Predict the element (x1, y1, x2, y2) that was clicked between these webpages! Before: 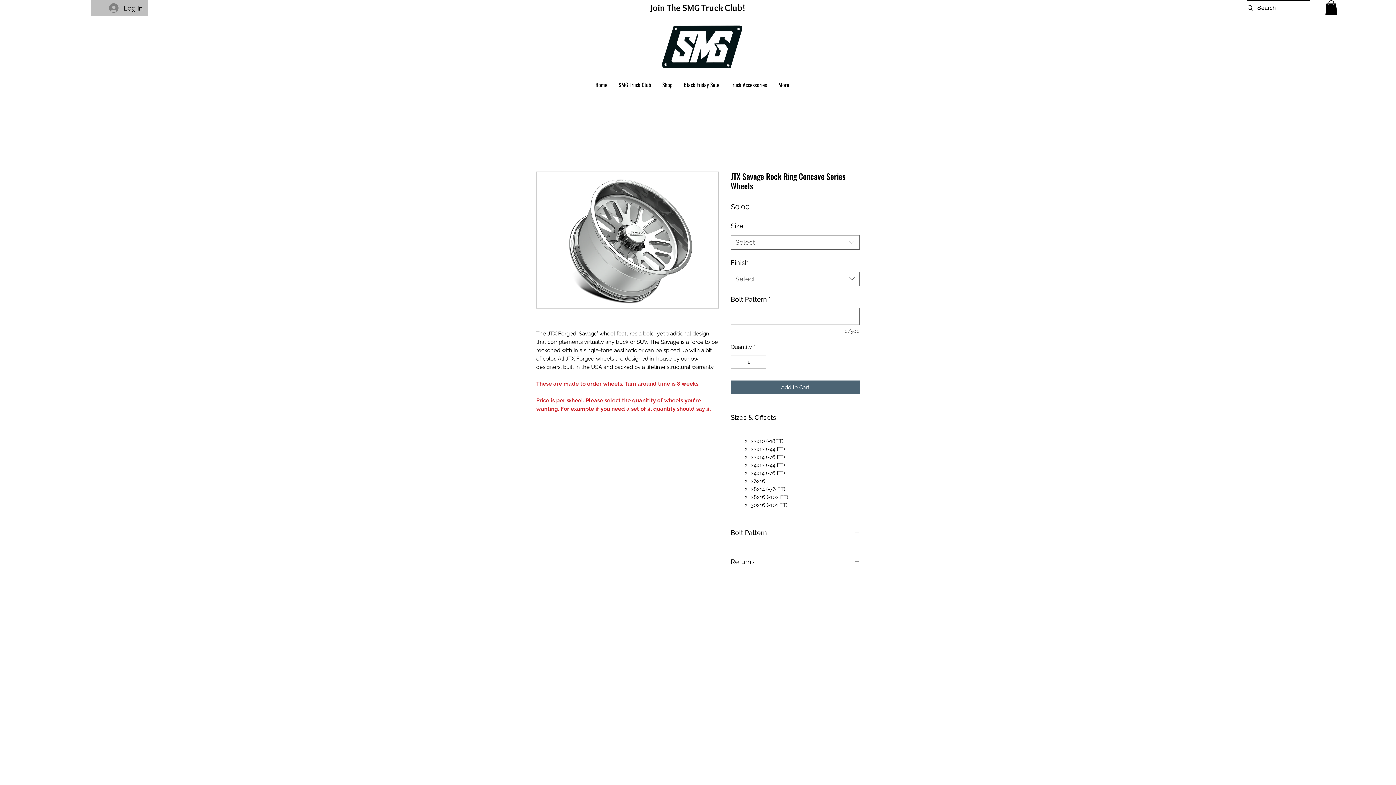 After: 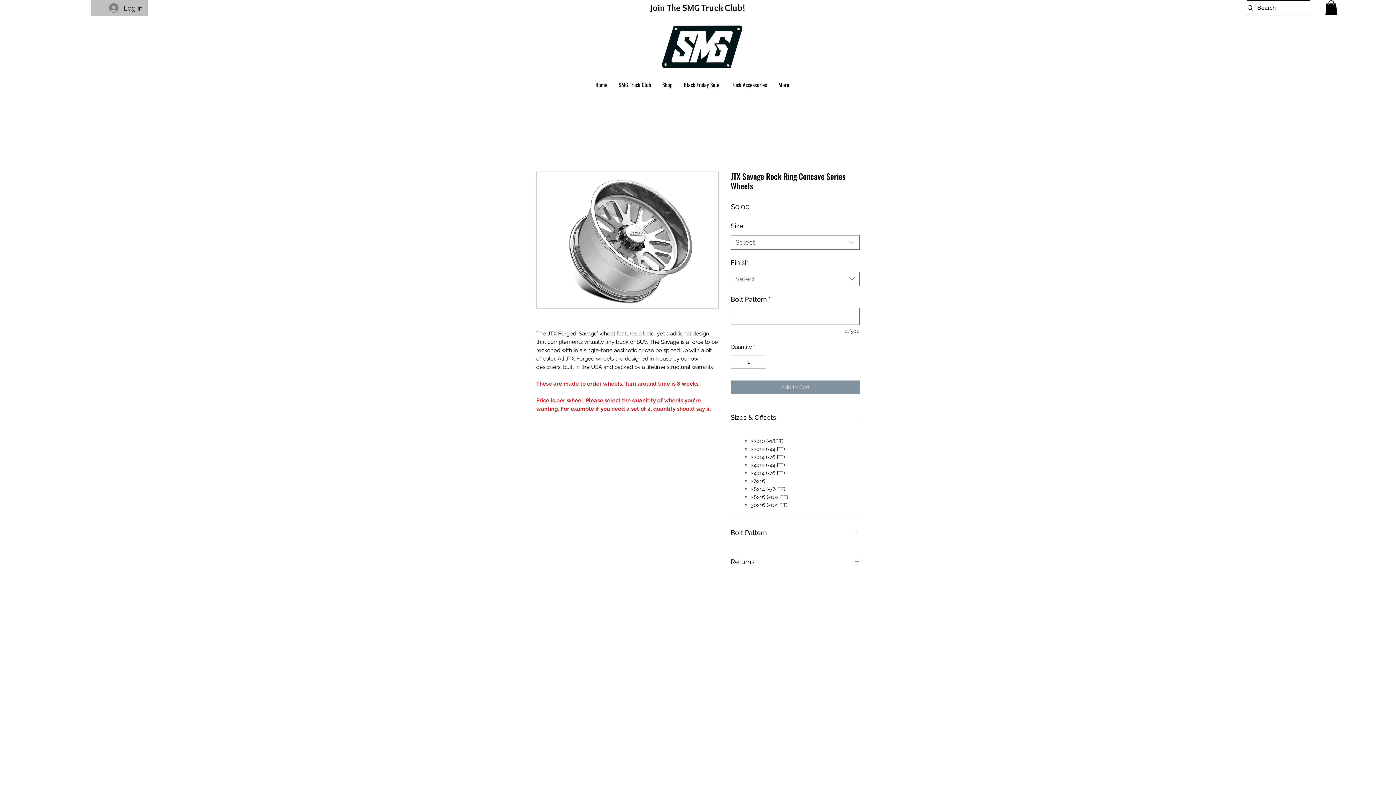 Action: label: Add to Cart bbox: (730, 380, 860, 394)